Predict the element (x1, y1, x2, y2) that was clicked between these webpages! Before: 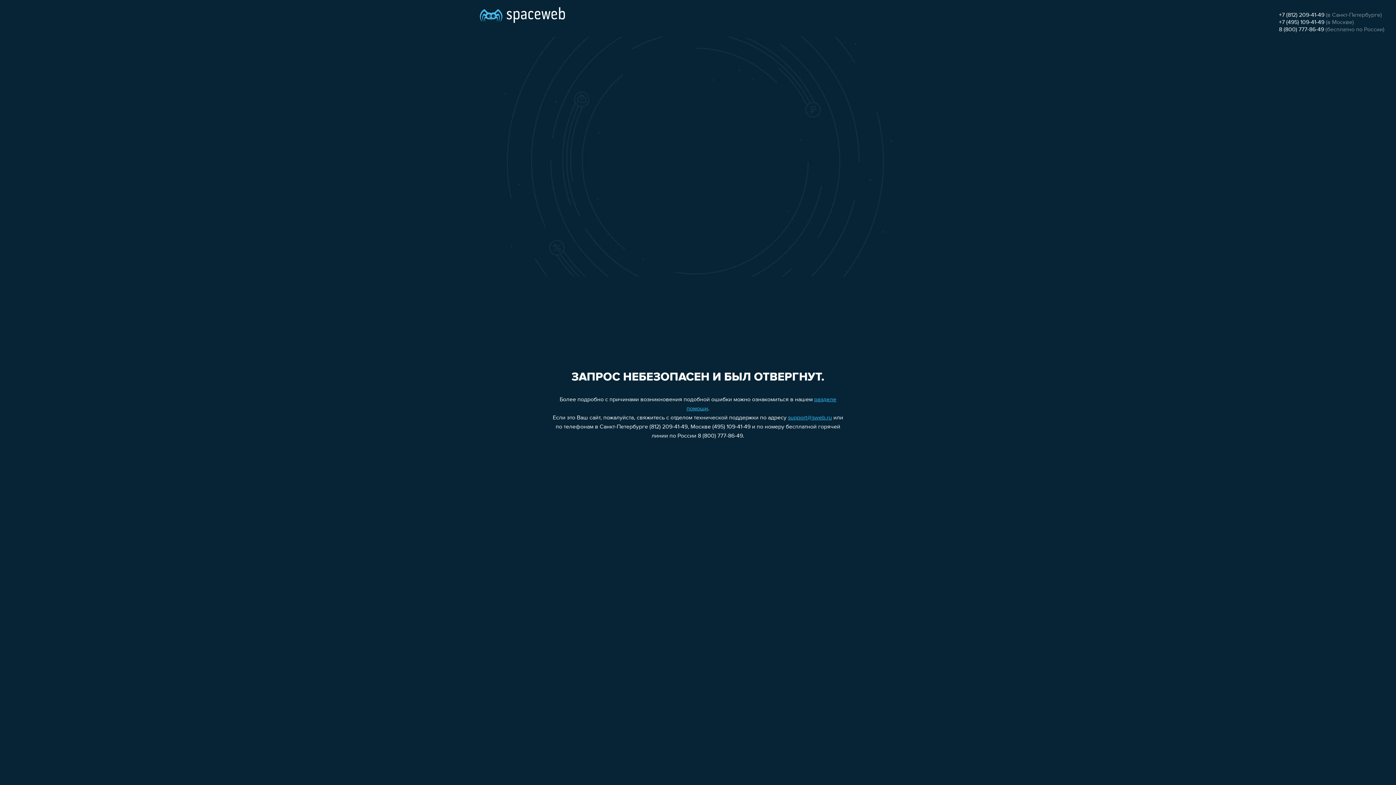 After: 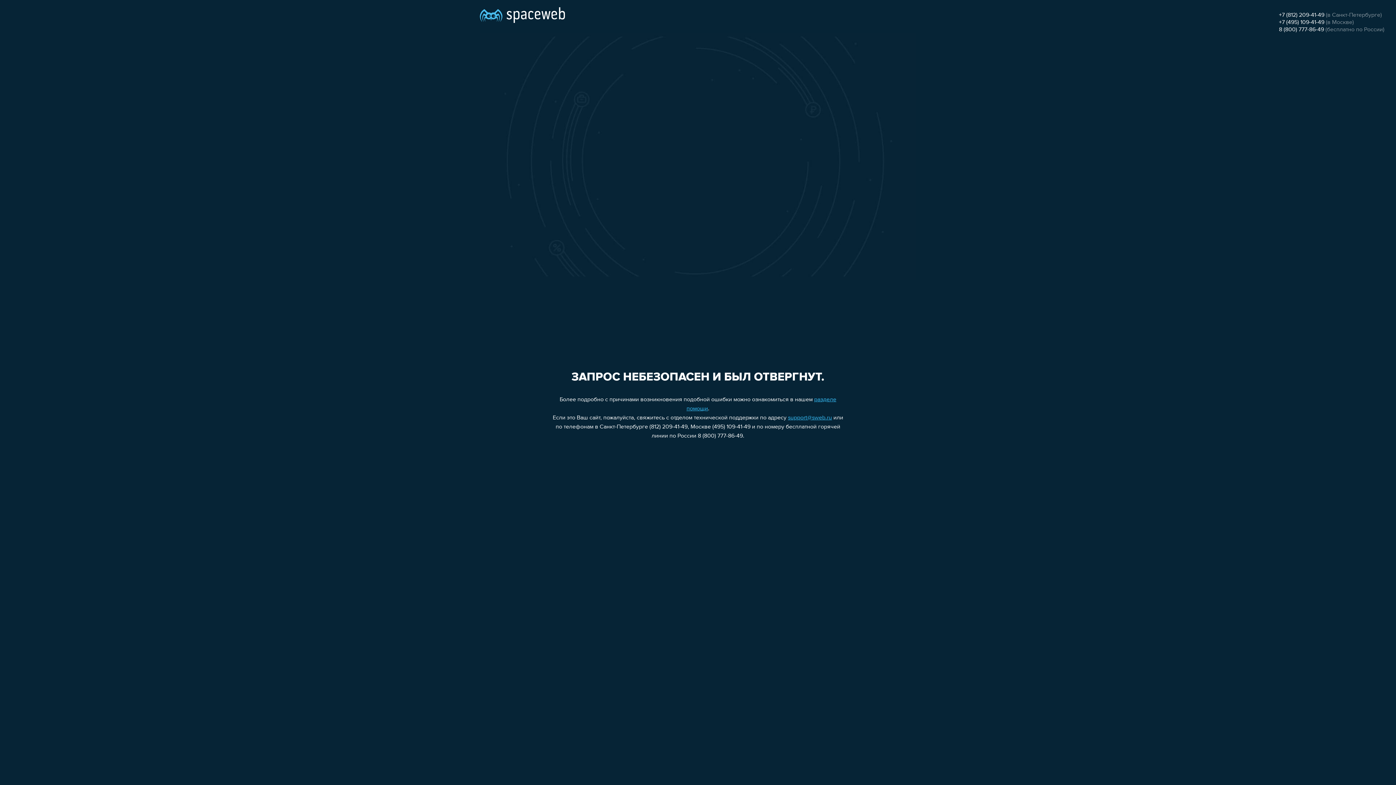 Action: label: support@sweb.ru bbox: (788, 415, 832, 421)